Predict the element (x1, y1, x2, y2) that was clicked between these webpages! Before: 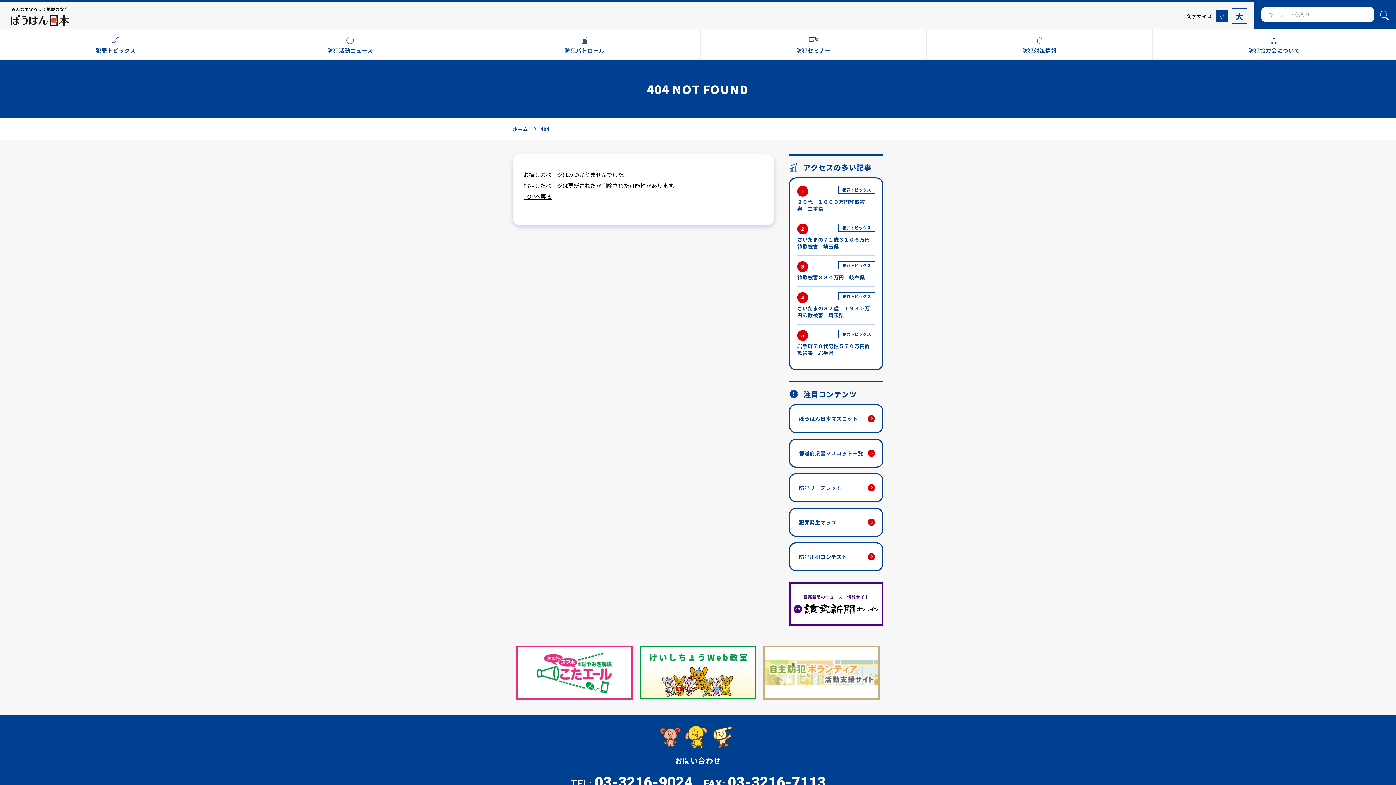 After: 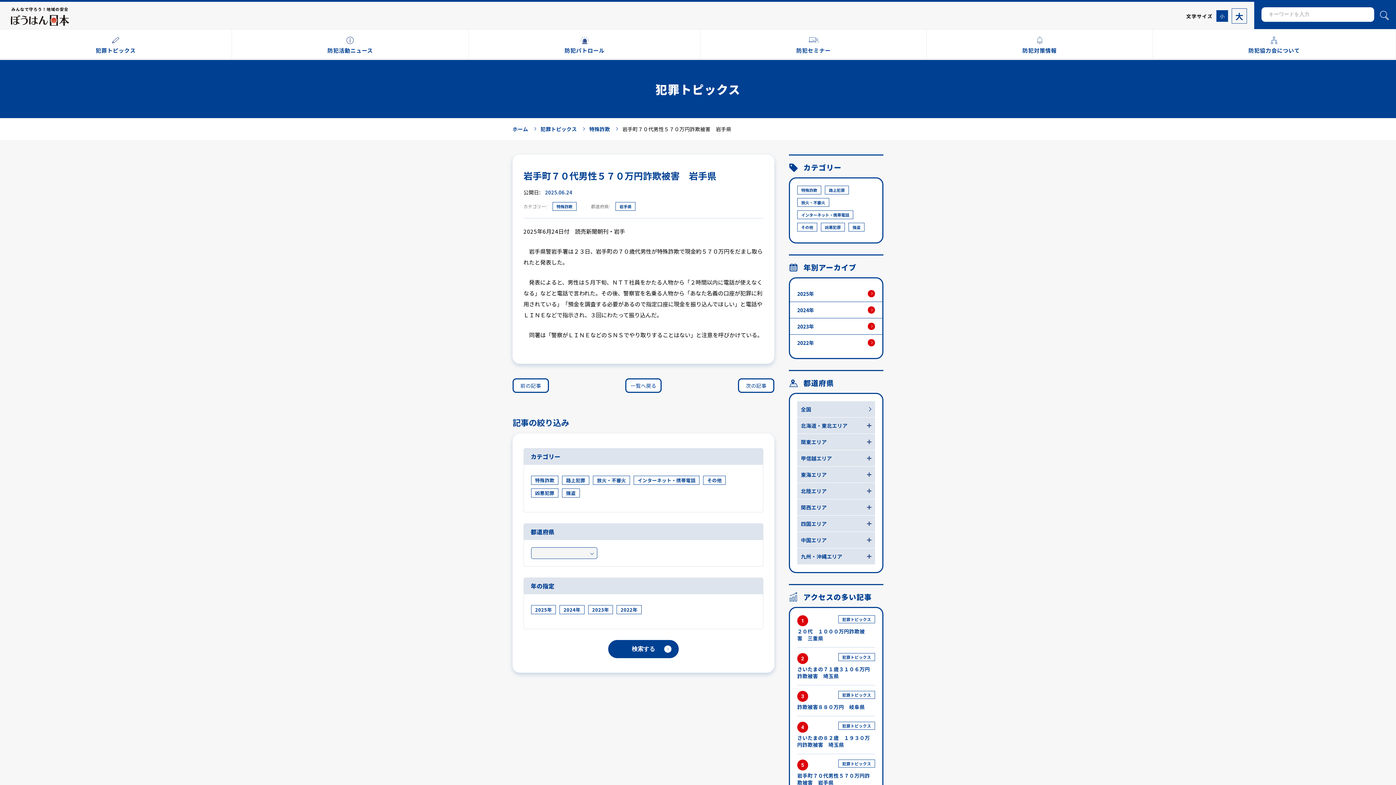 Action: bbox: (797, 330, 875, 362) label: 5
犯罪トピックス
岩手町７０代男性５７０万円詐欺被害　岩手県